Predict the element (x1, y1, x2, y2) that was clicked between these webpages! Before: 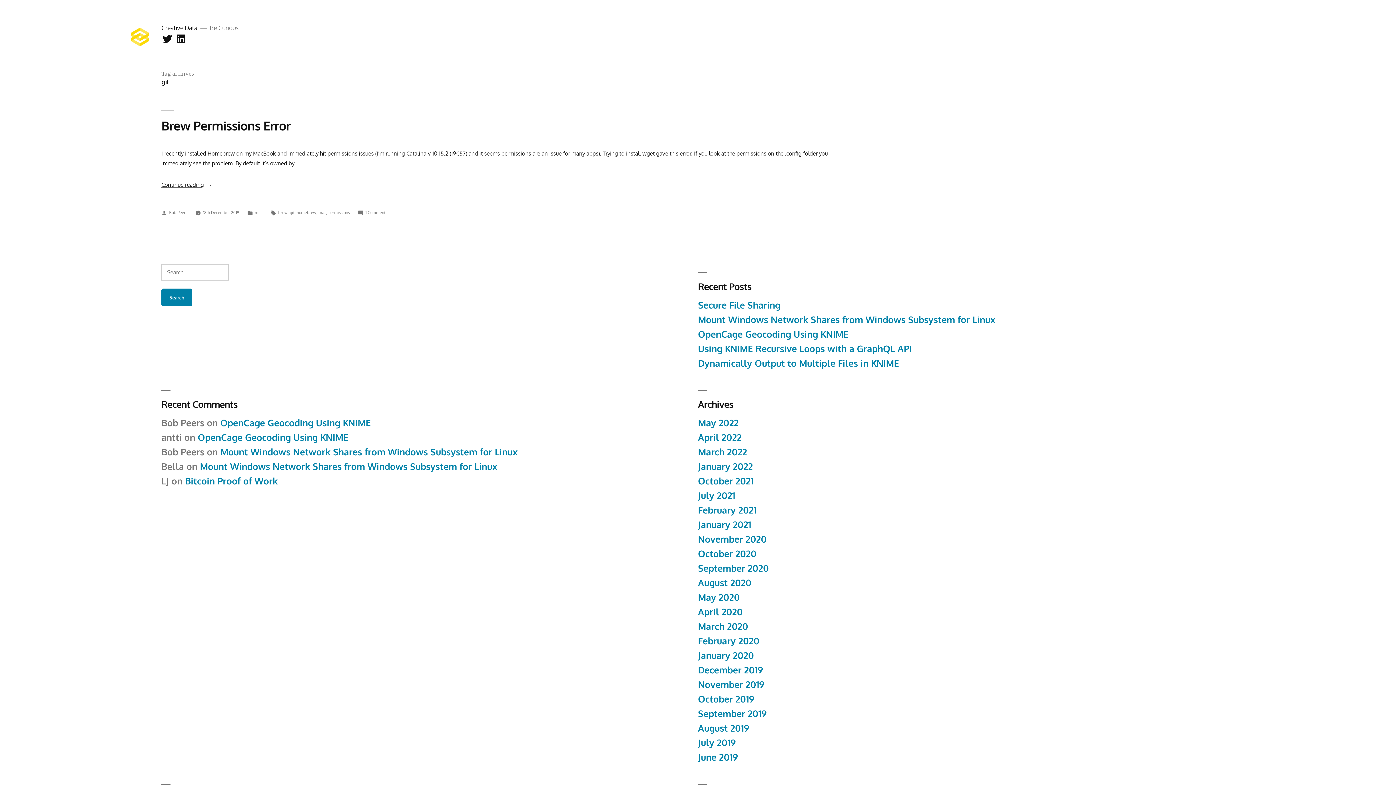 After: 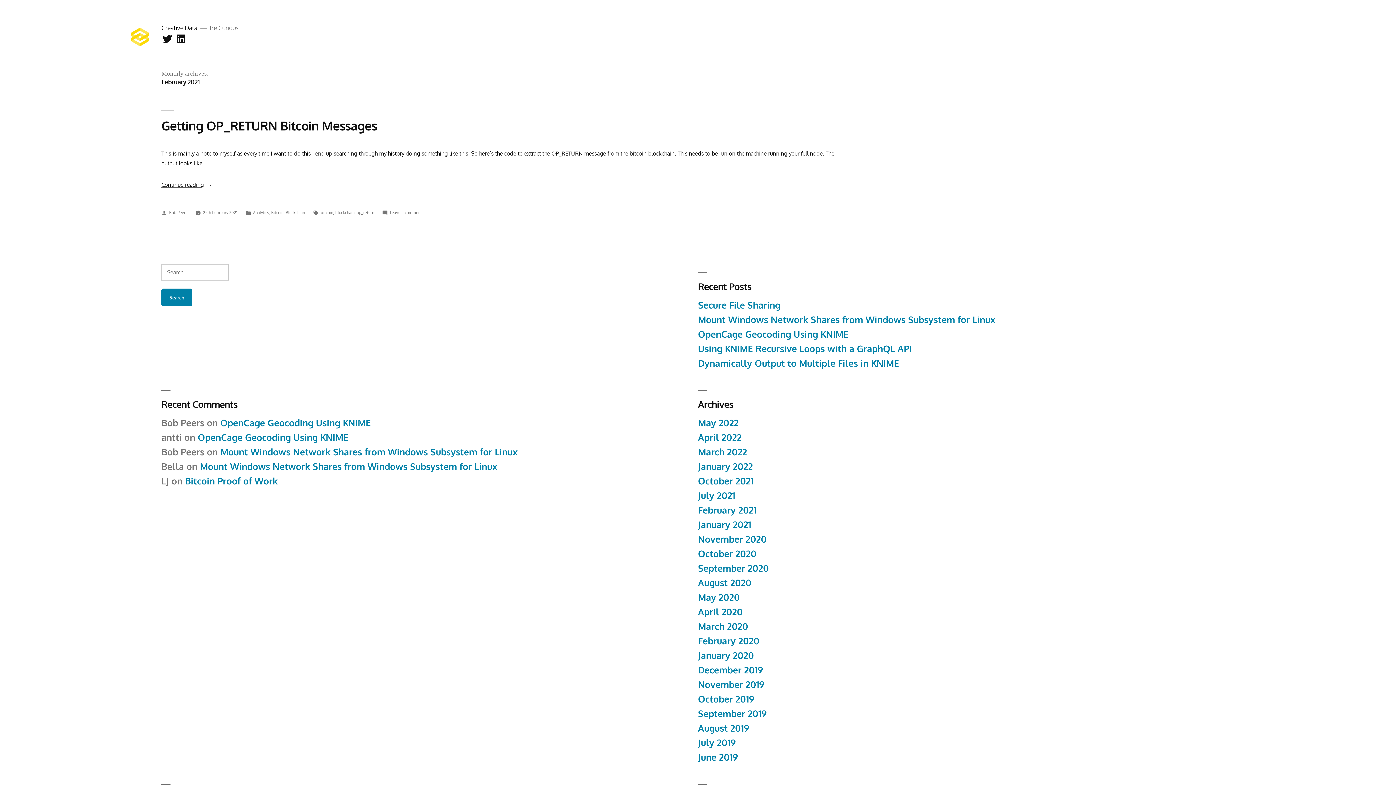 Action: bbox: (698, 504, 756, 516) label: February 2021